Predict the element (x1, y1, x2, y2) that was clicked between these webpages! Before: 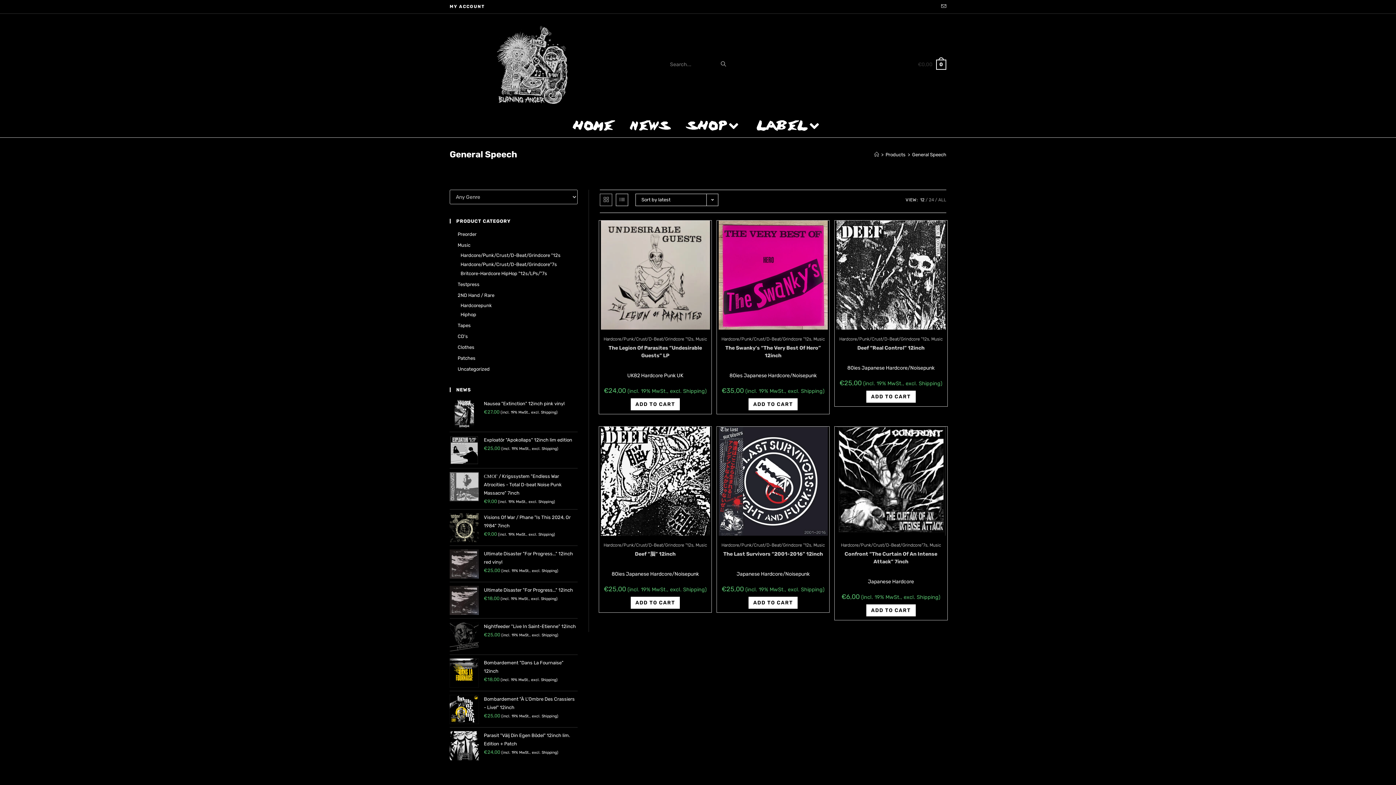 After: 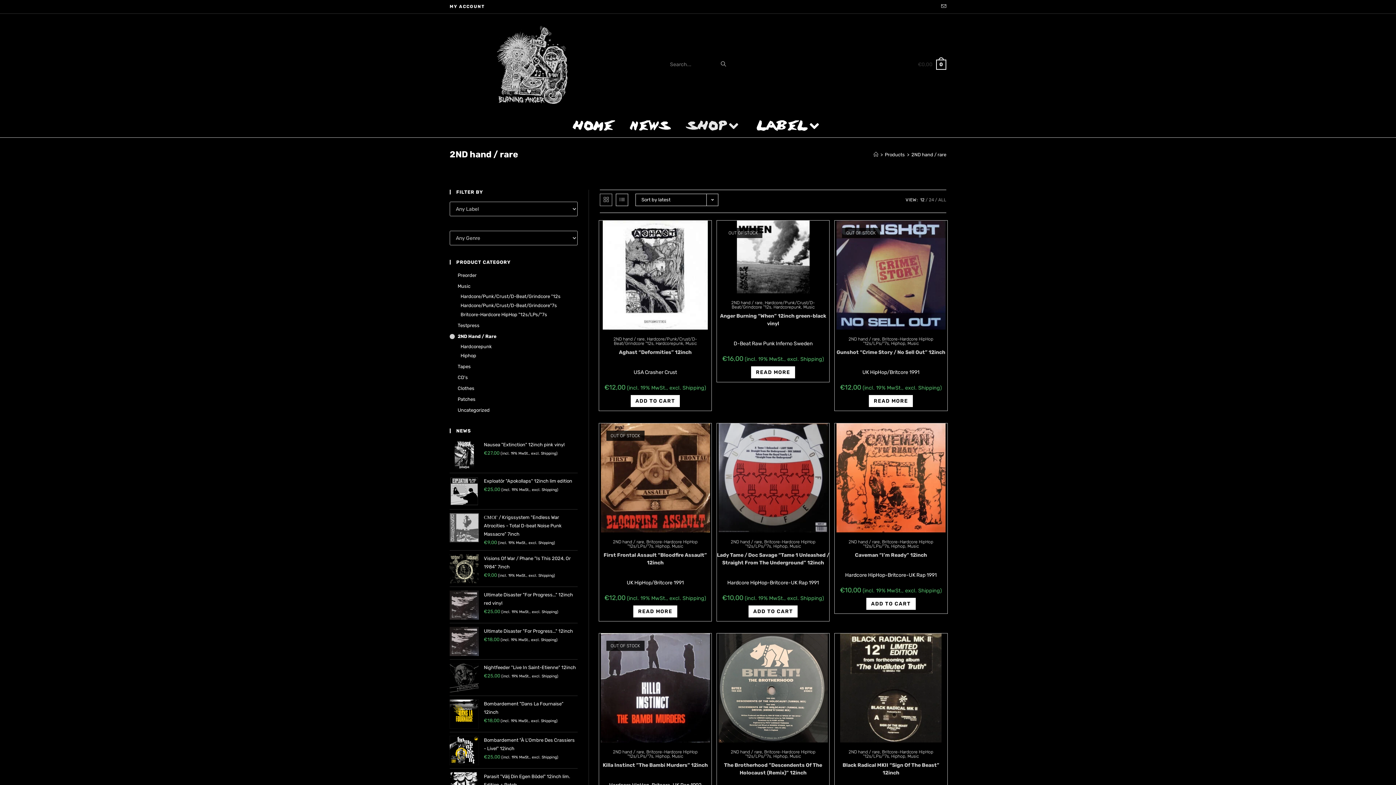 Action: label: 2ND Hand / Rare bbox: (449, 292, 577, 299)